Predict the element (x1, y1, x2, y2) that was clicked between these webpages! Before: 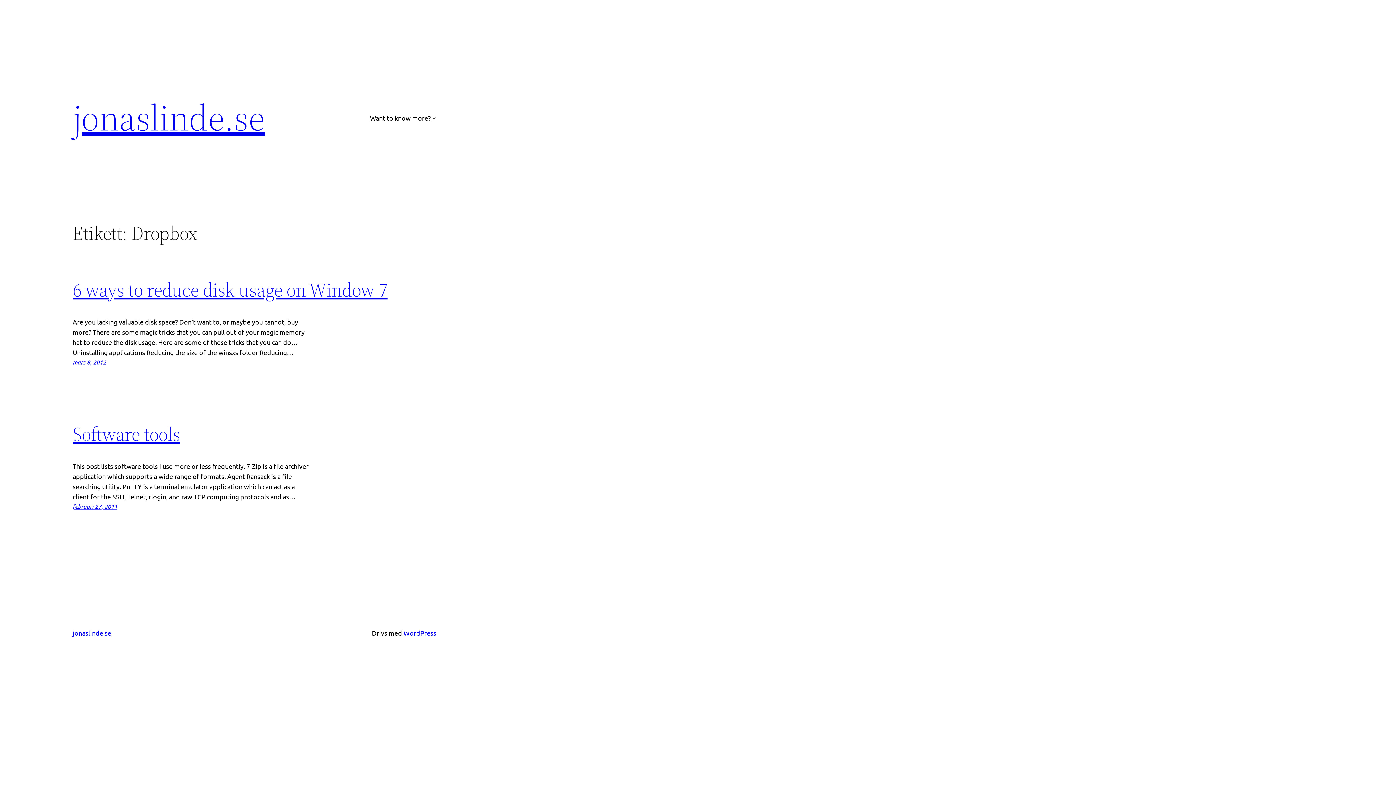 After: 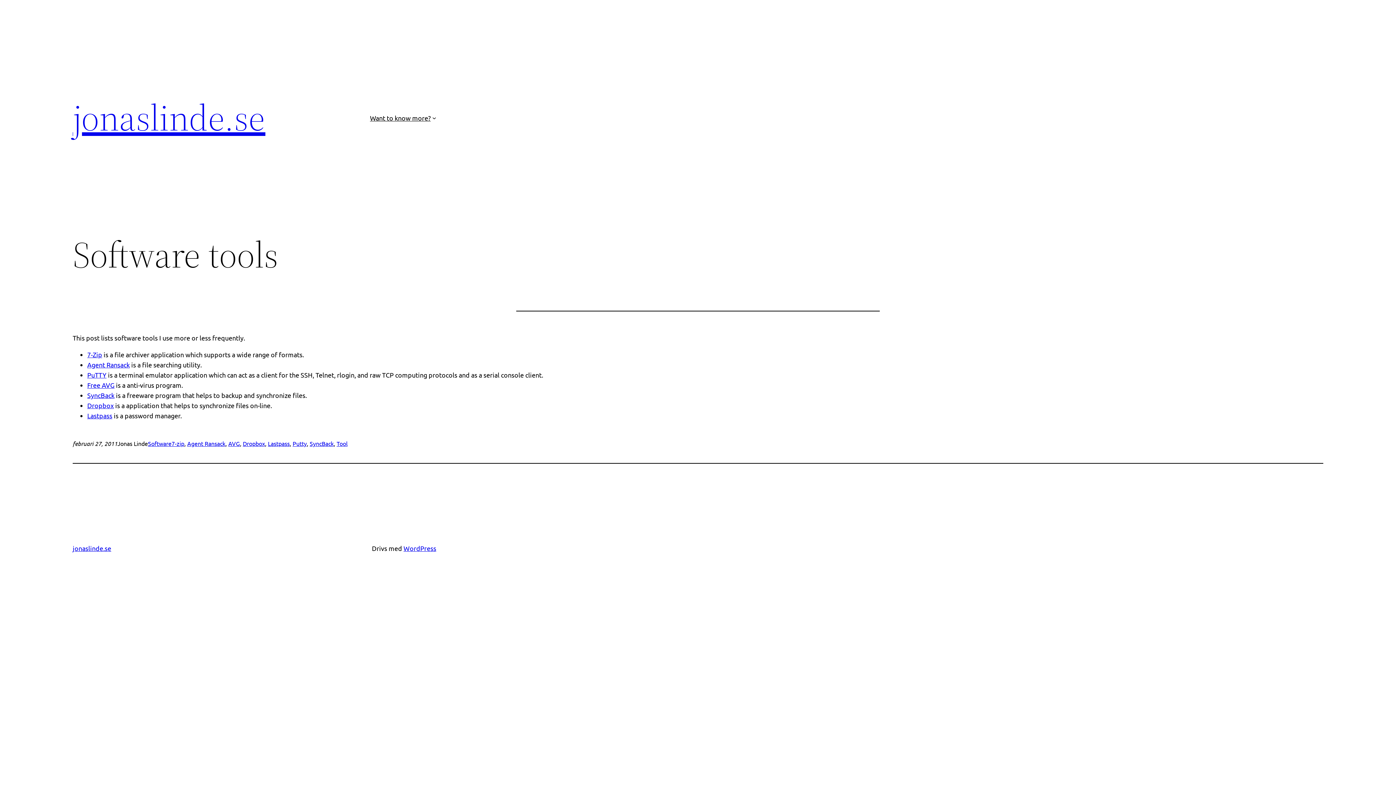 Action: bbox: (72, 421, 180, 447) label: Software tools